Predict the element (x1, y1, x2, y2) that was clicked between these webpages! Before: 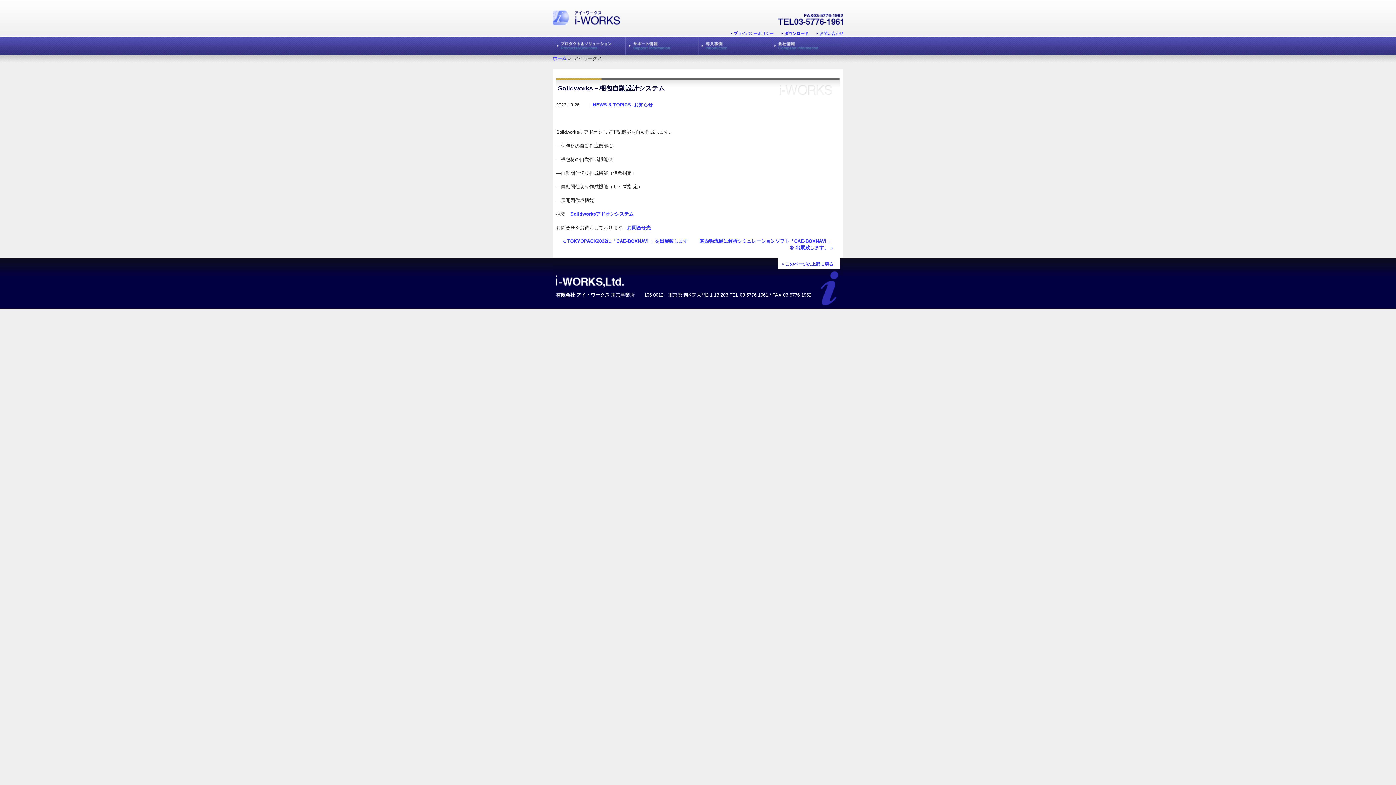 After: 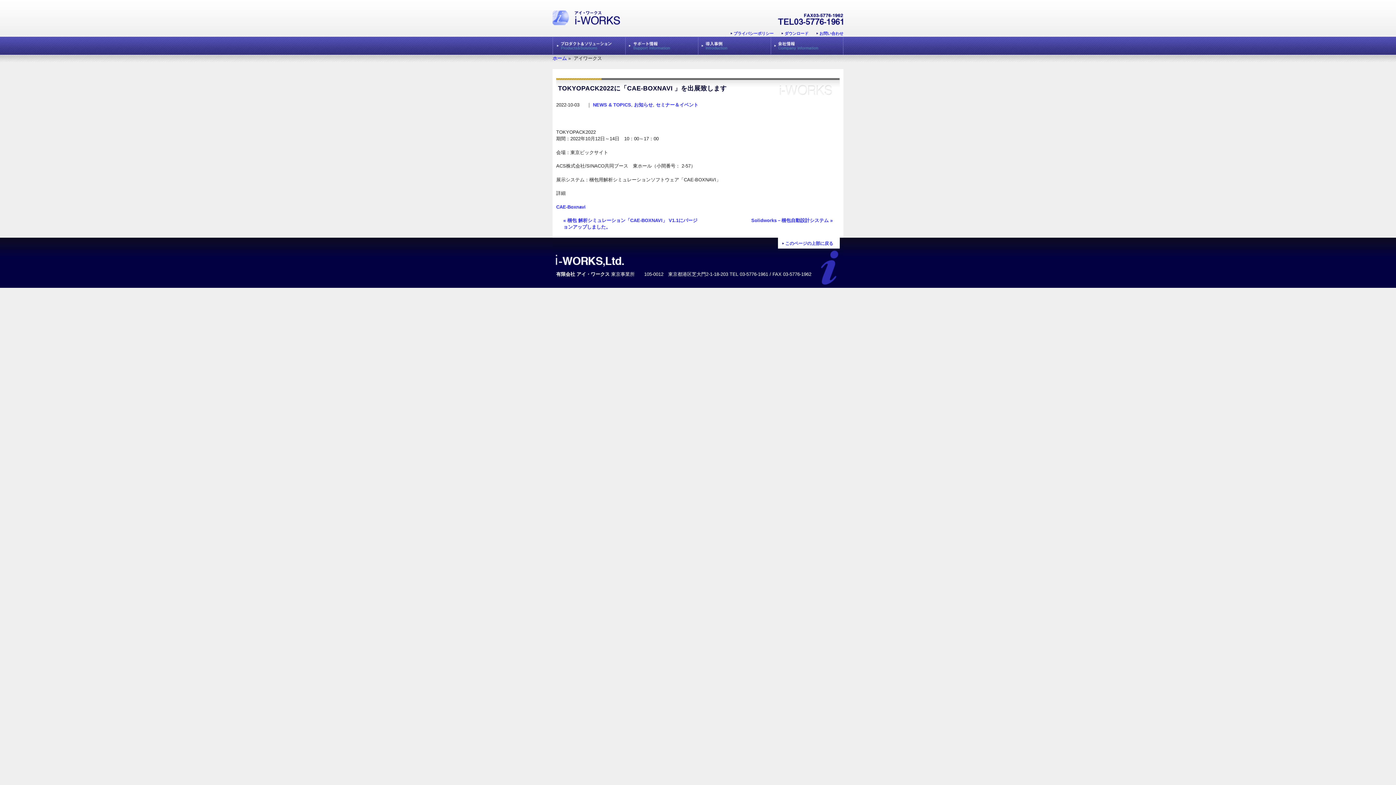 Action: bbox: (563, 238, 688, 244) label: « TOKYOPACK2022に「CAE-BOXNAVI 」を出展致します